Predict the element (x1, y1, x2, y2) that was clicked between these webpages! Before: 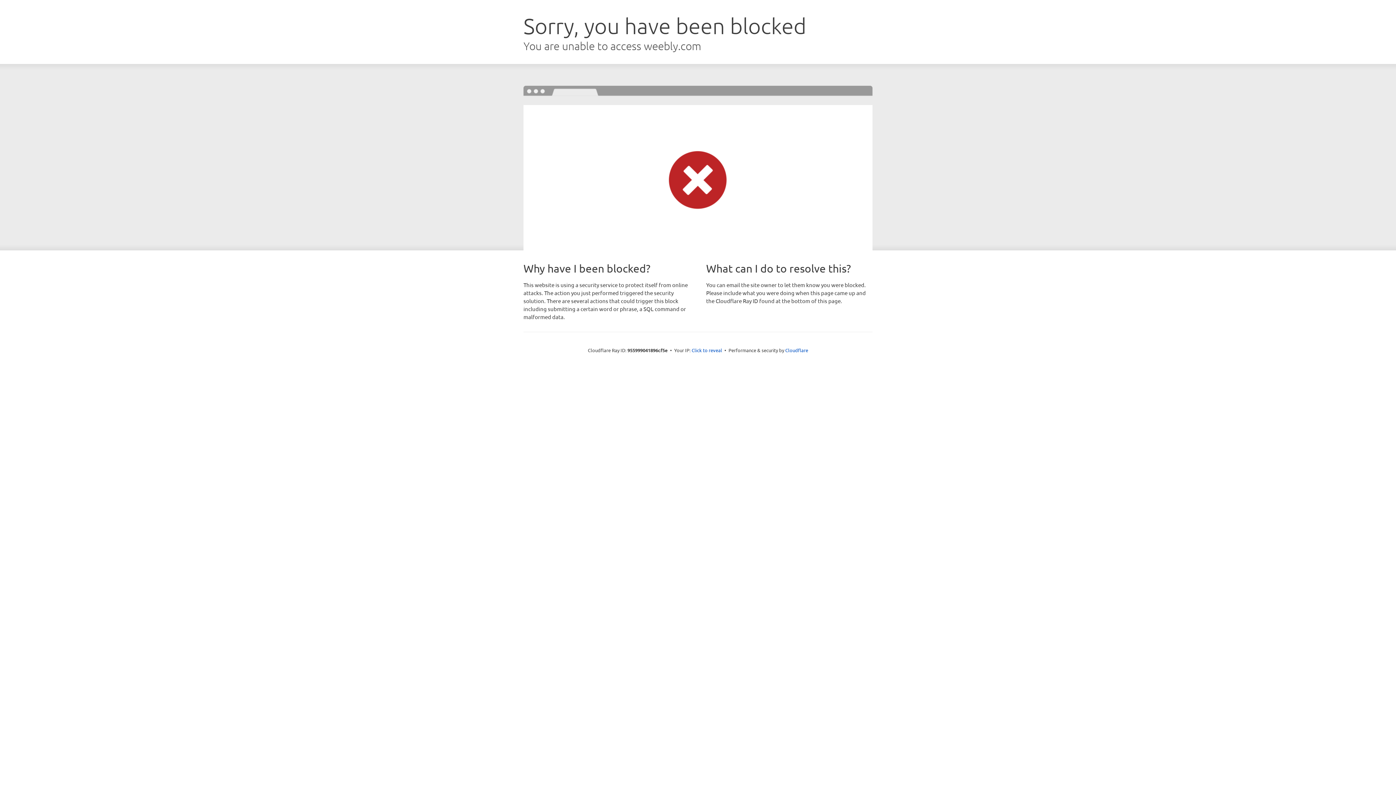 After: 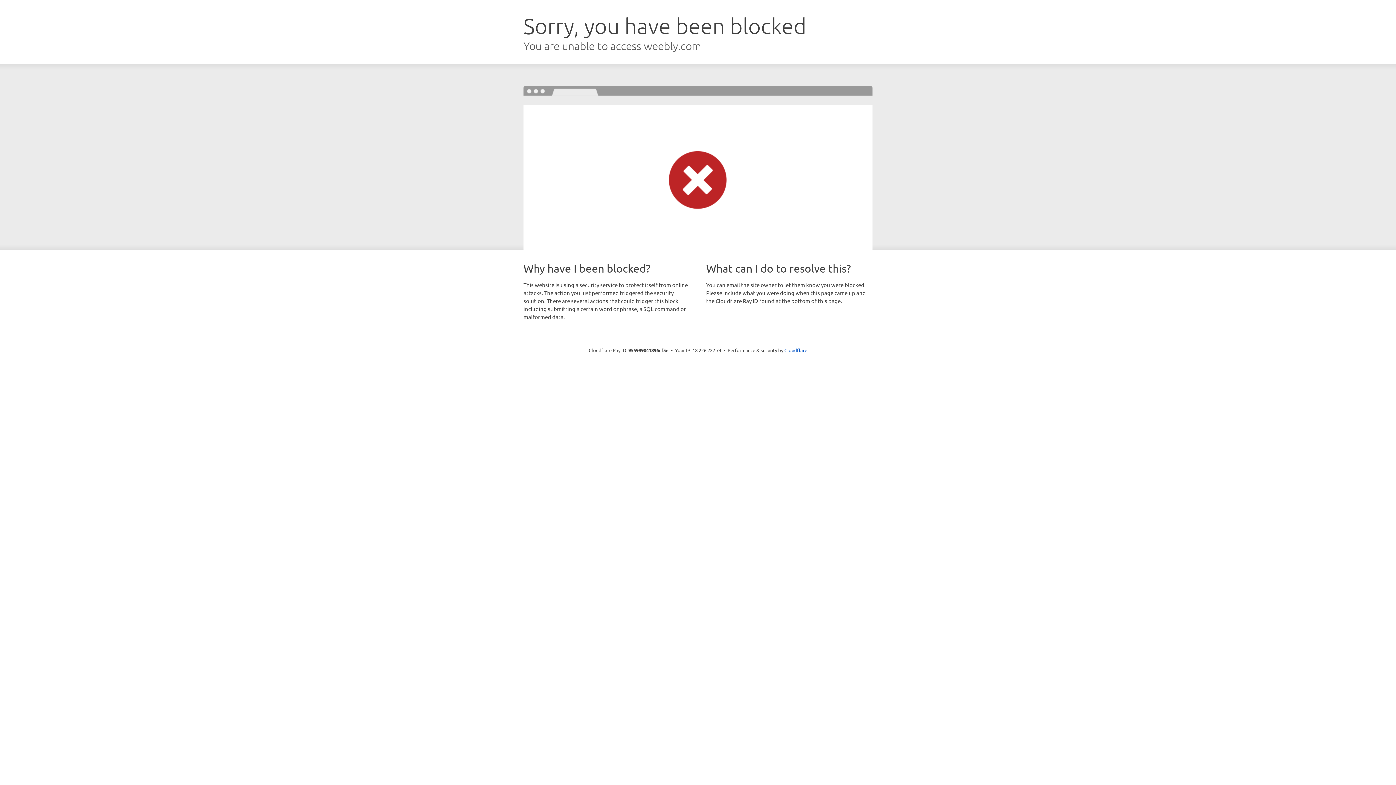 Action: bbox: (691, 346, 722, 353) label: Click to reveal